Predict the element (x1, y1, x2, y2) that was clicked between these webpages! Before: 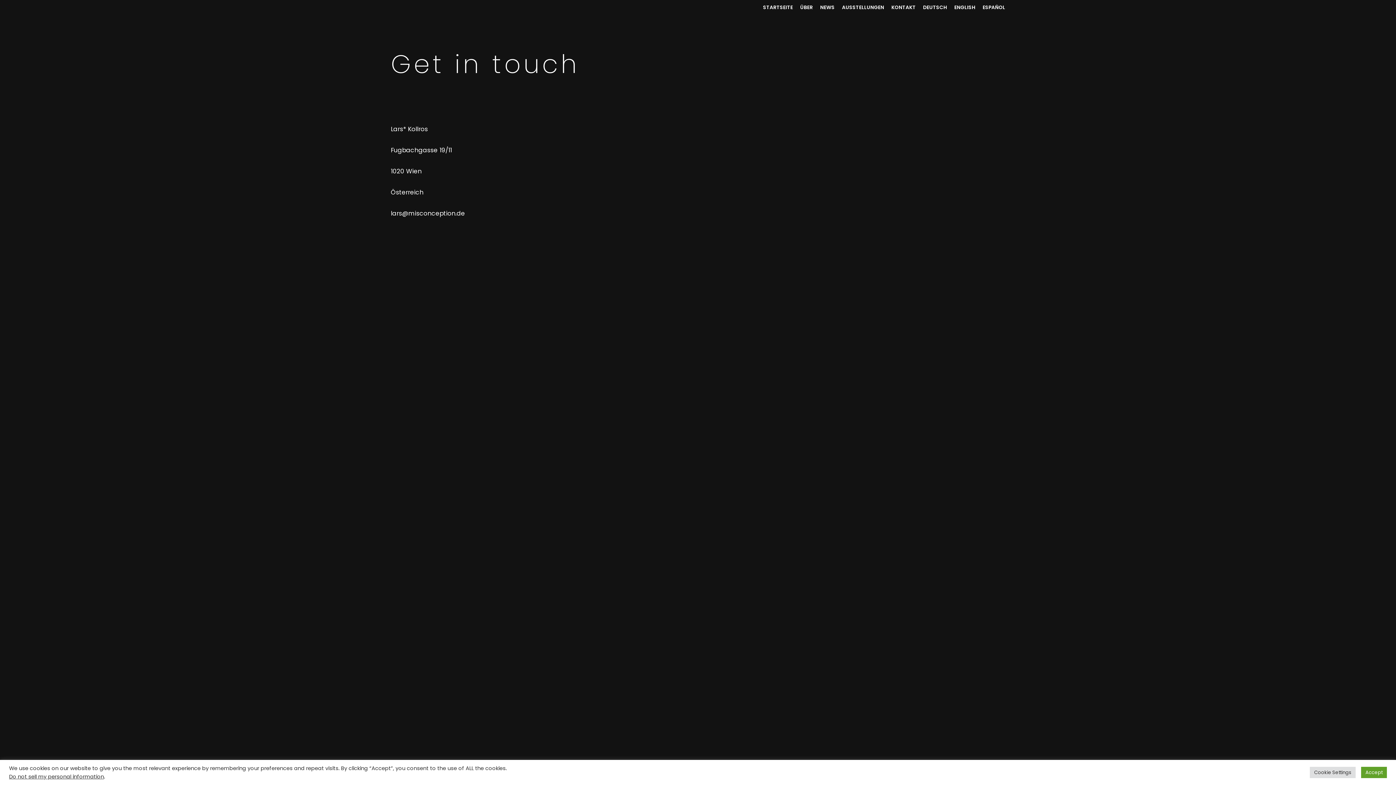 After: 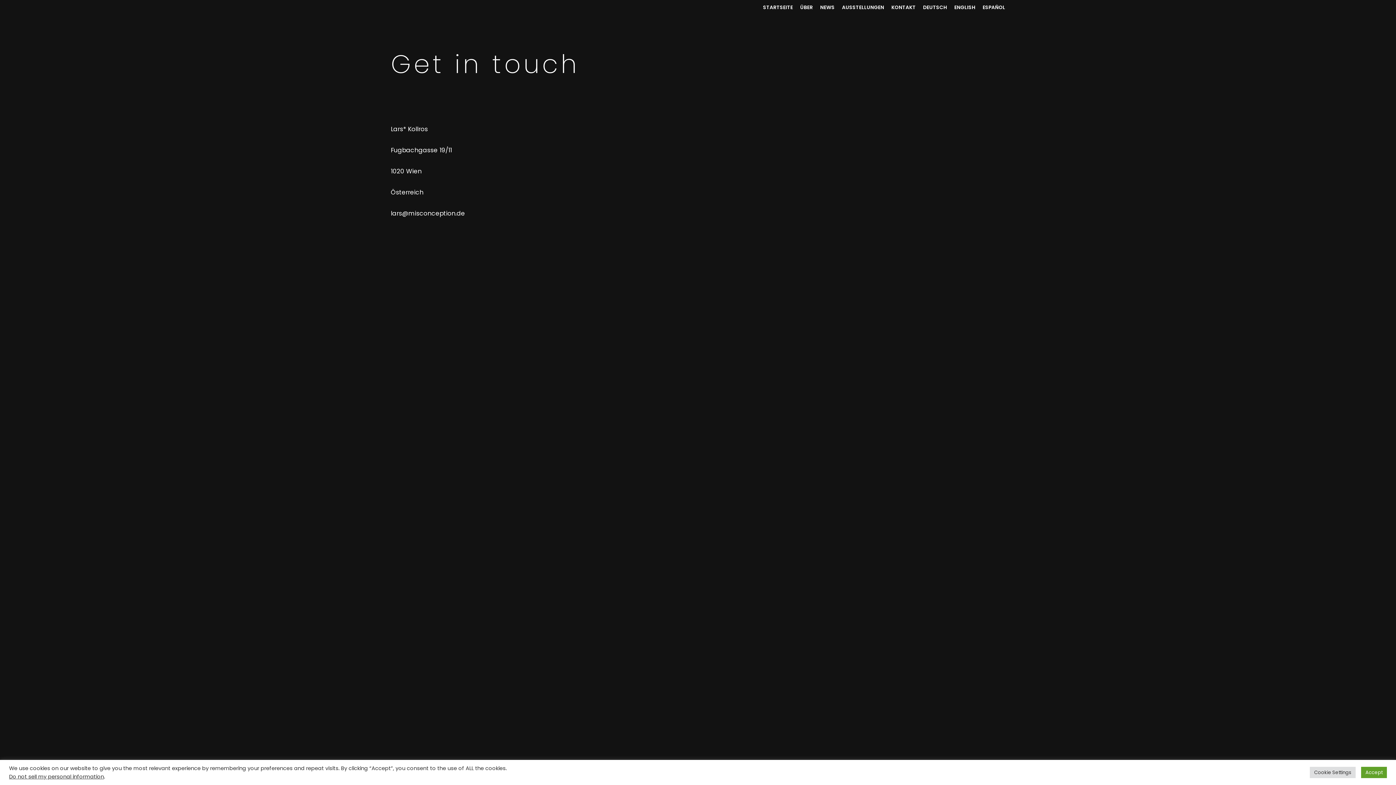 Action: bbox: (891, 2, 916, 12) label: KONTAKT